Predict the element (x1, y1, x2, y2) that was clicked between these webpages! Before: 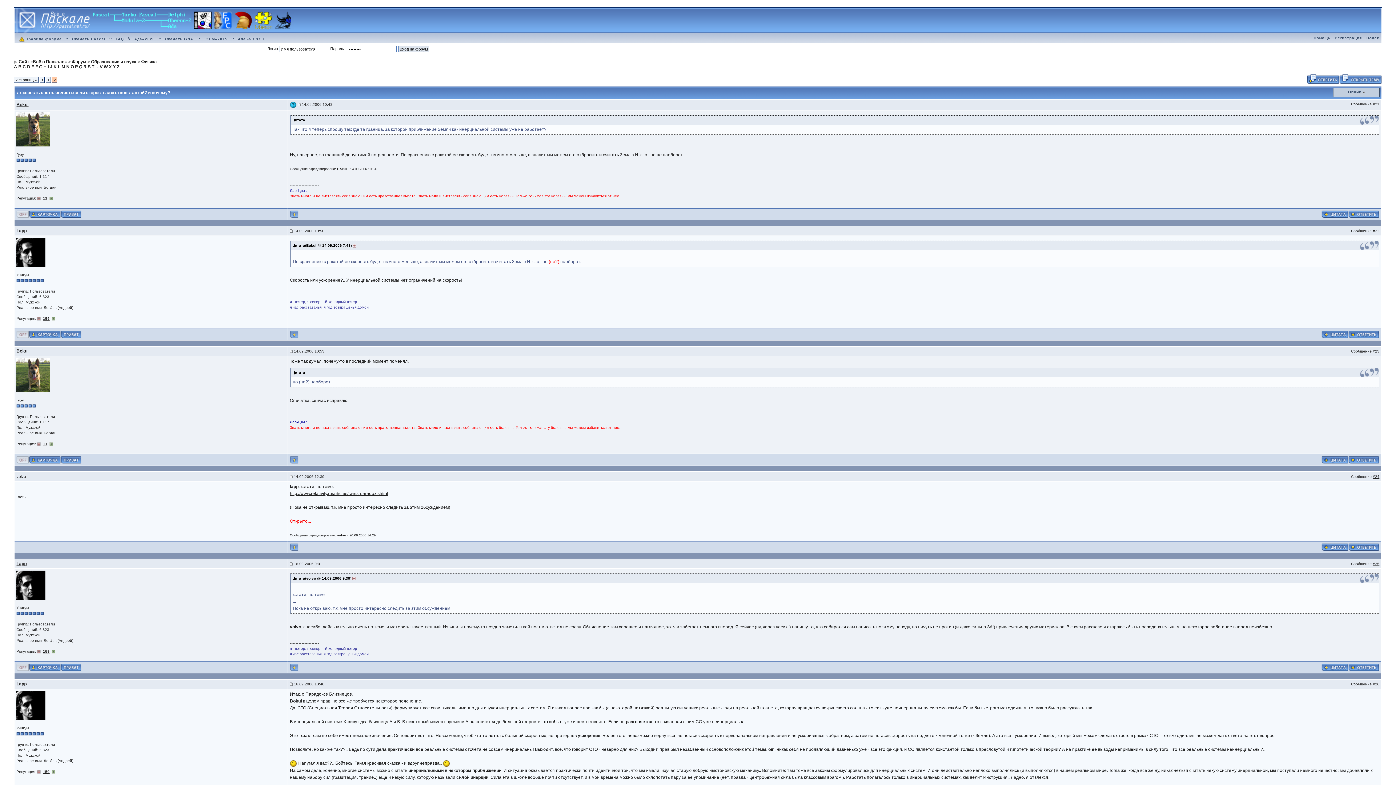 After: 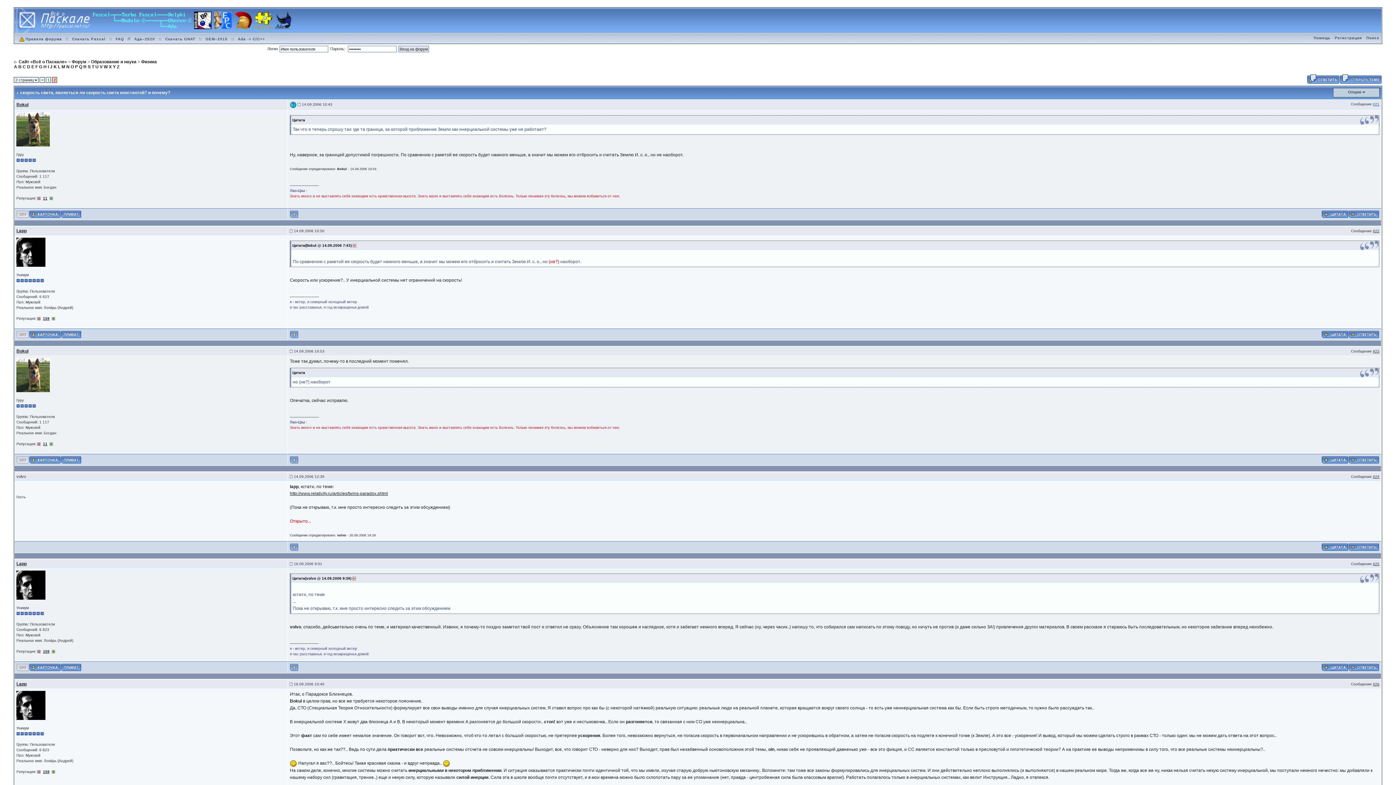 Action: label: #21 bbox: (1373, 102, 1379, 106)